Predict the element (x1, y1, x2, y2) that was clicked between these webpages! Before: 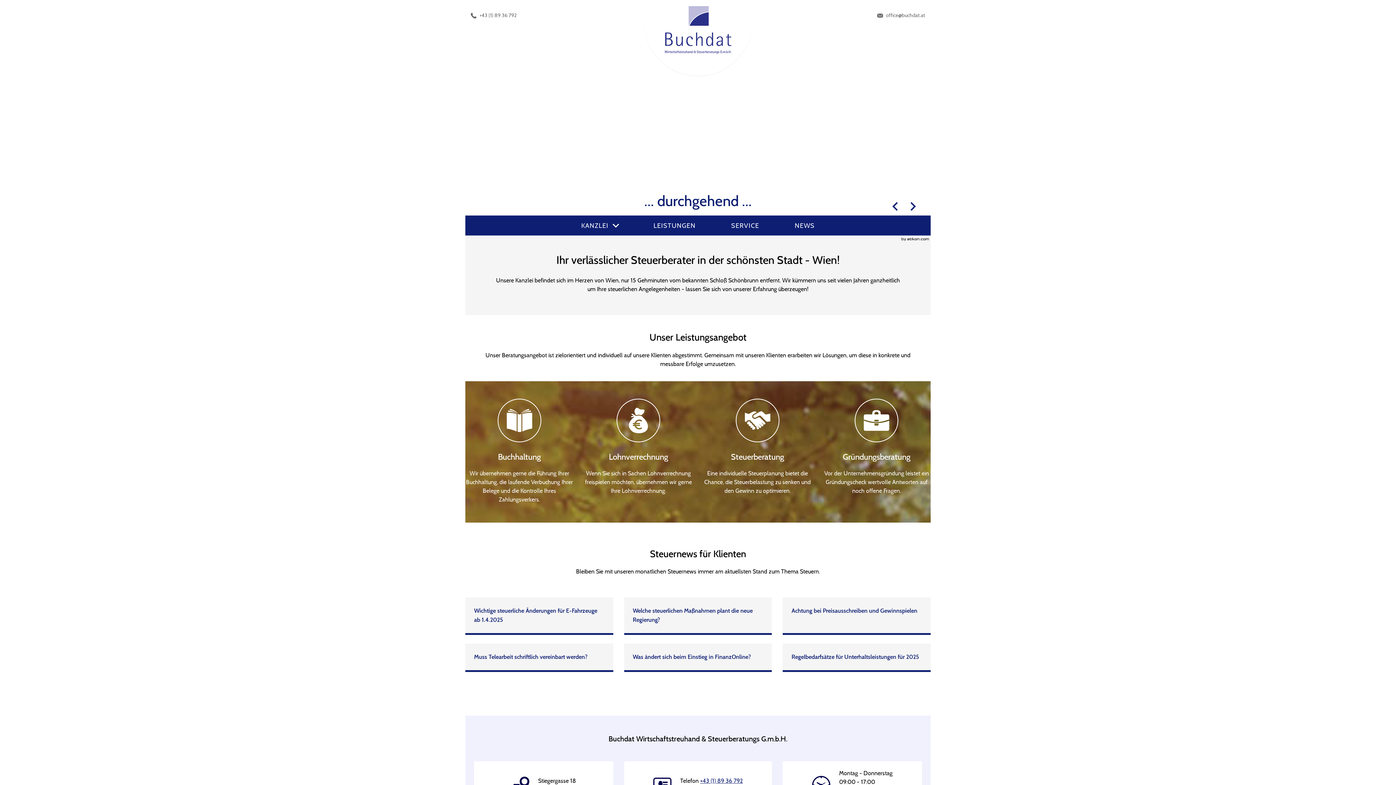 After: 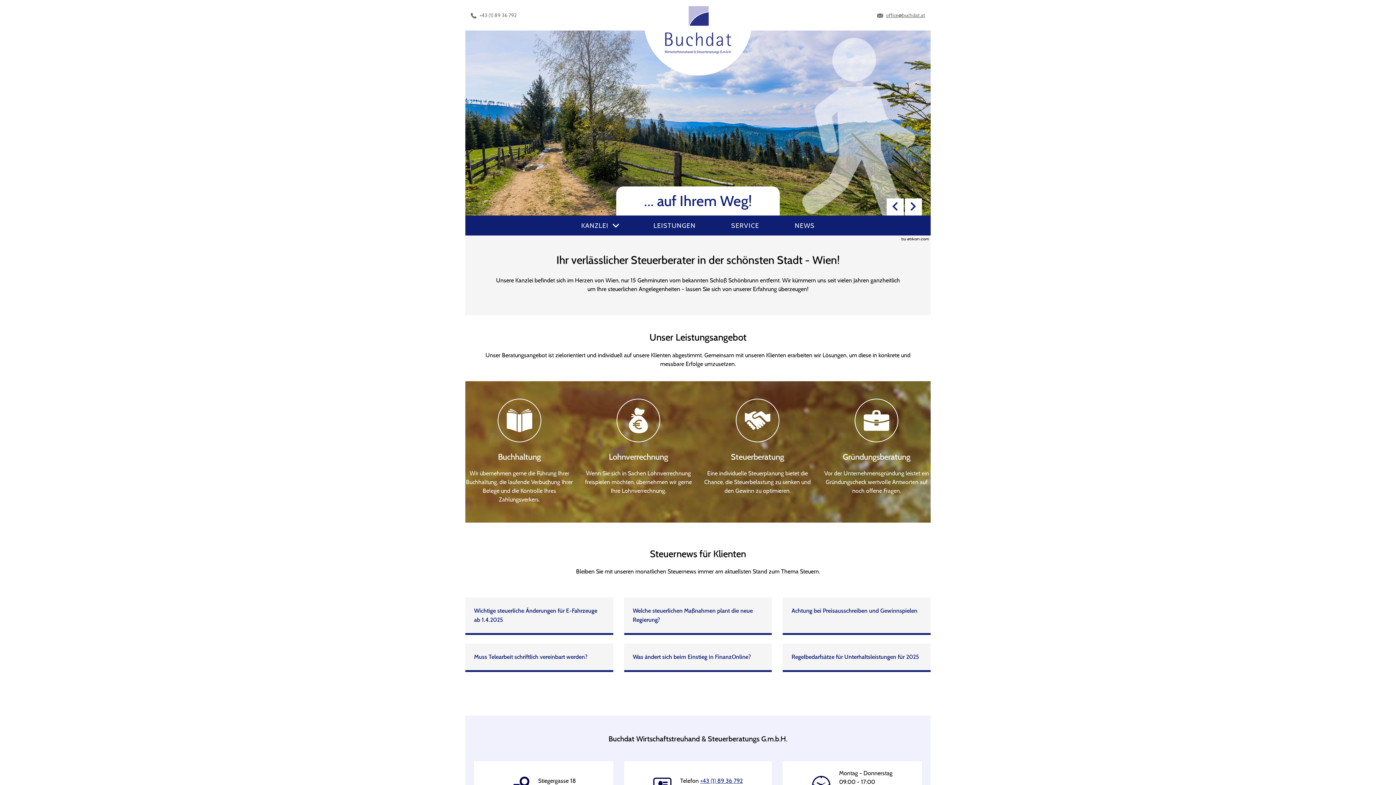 Action: bbox: (877, 11, 925, 19) label: E-Mail: office@buchdat.at